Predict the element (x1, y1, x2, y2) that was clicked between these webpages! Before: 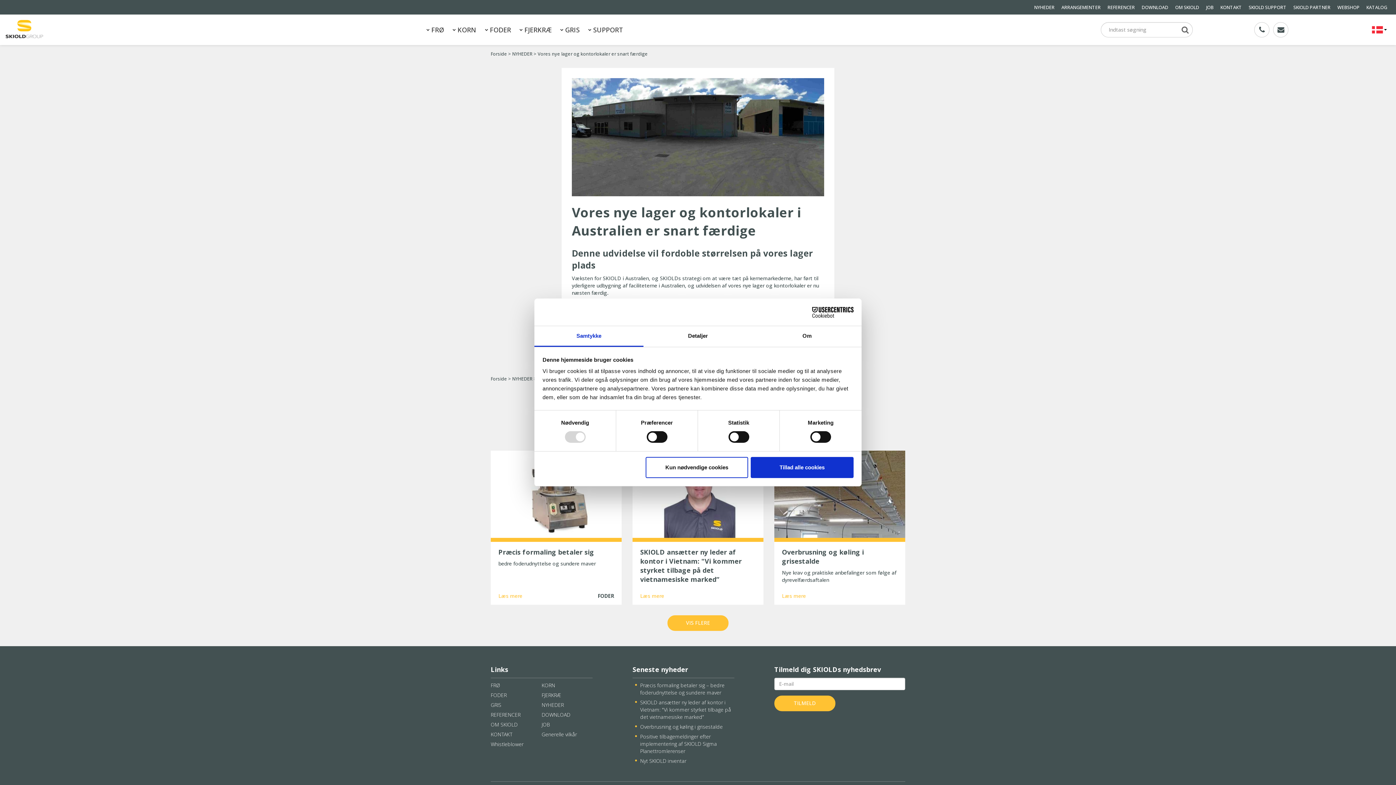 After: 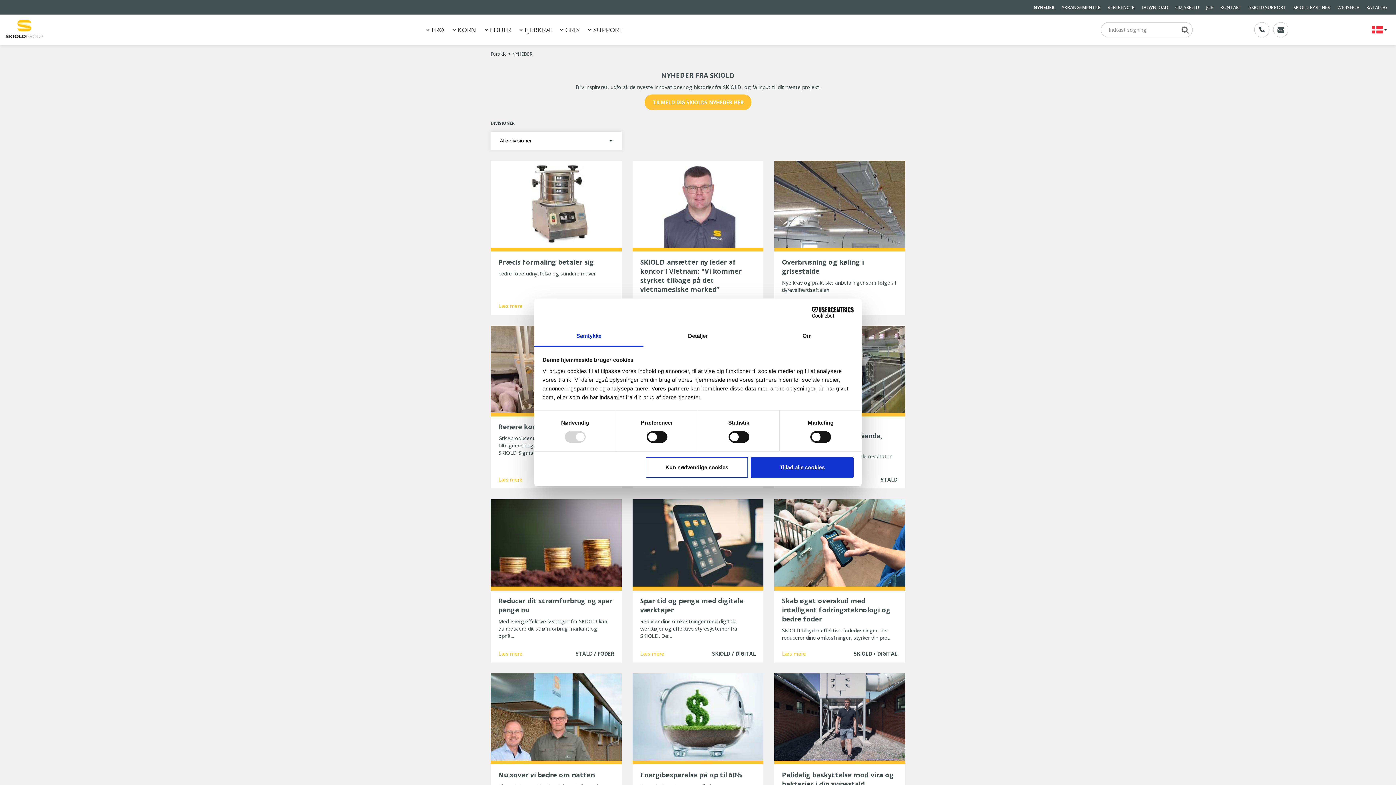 Action: bbox: (512, 50, 532, 57) label: NYHEDER